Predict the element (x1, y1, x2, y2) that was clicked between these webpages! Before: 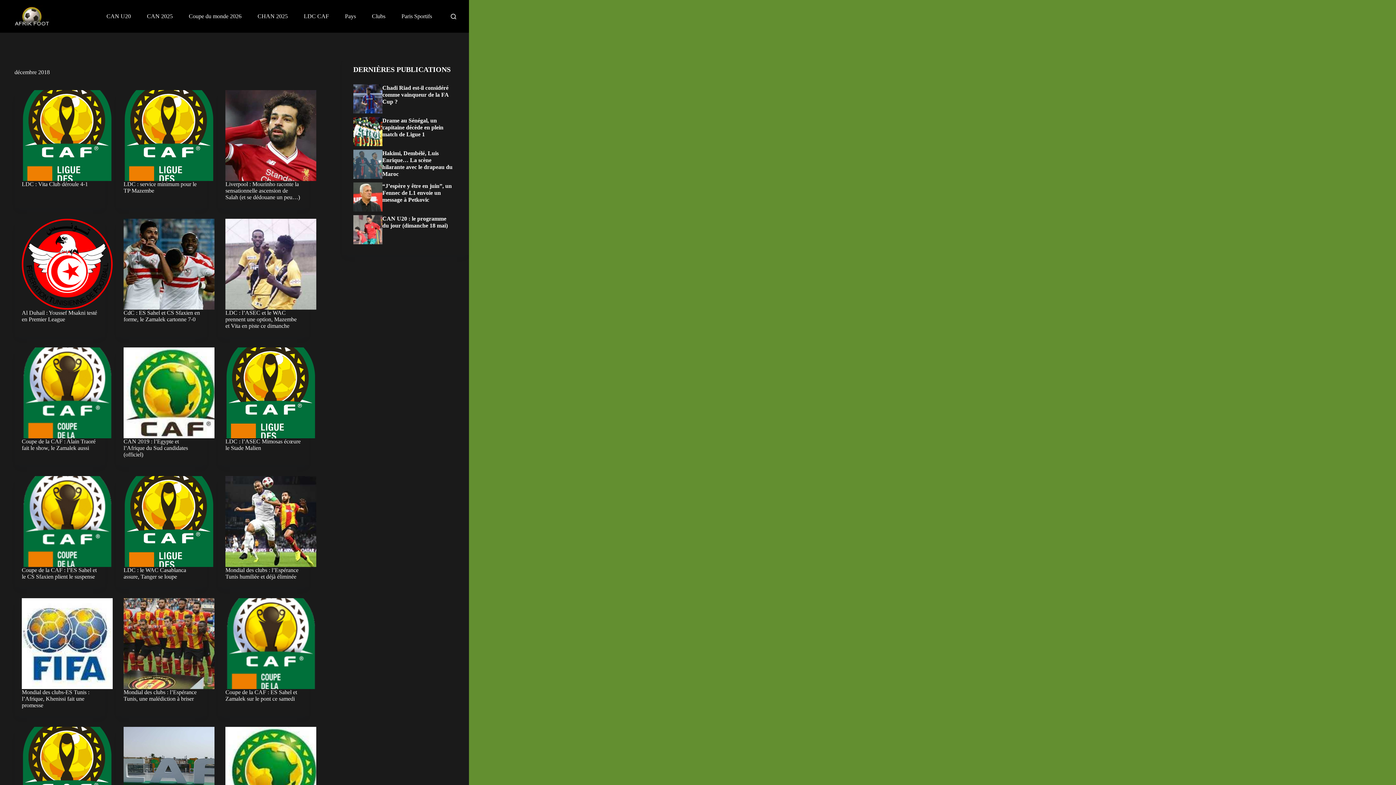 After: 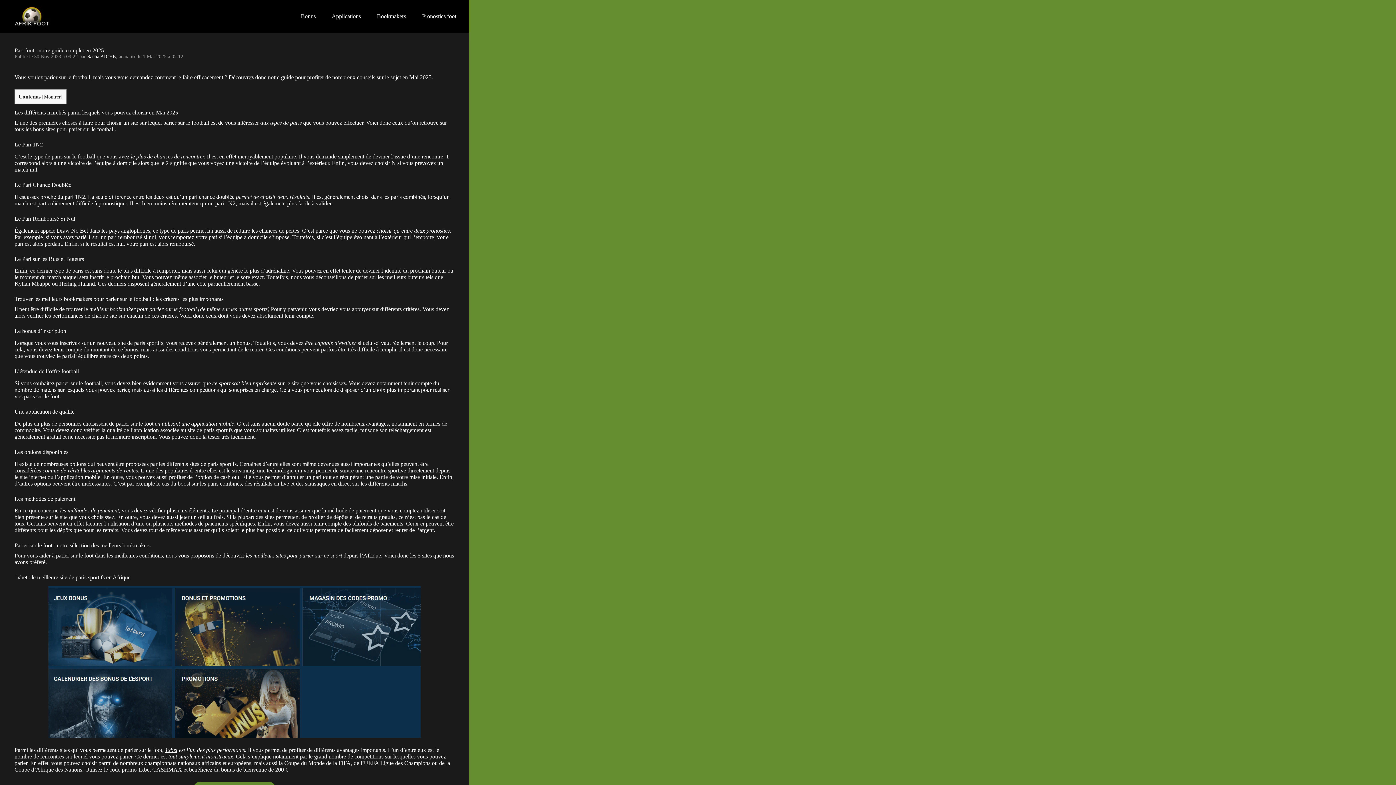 Action: label: Paris Sportifs bbox: (397, 0, 443, 32)